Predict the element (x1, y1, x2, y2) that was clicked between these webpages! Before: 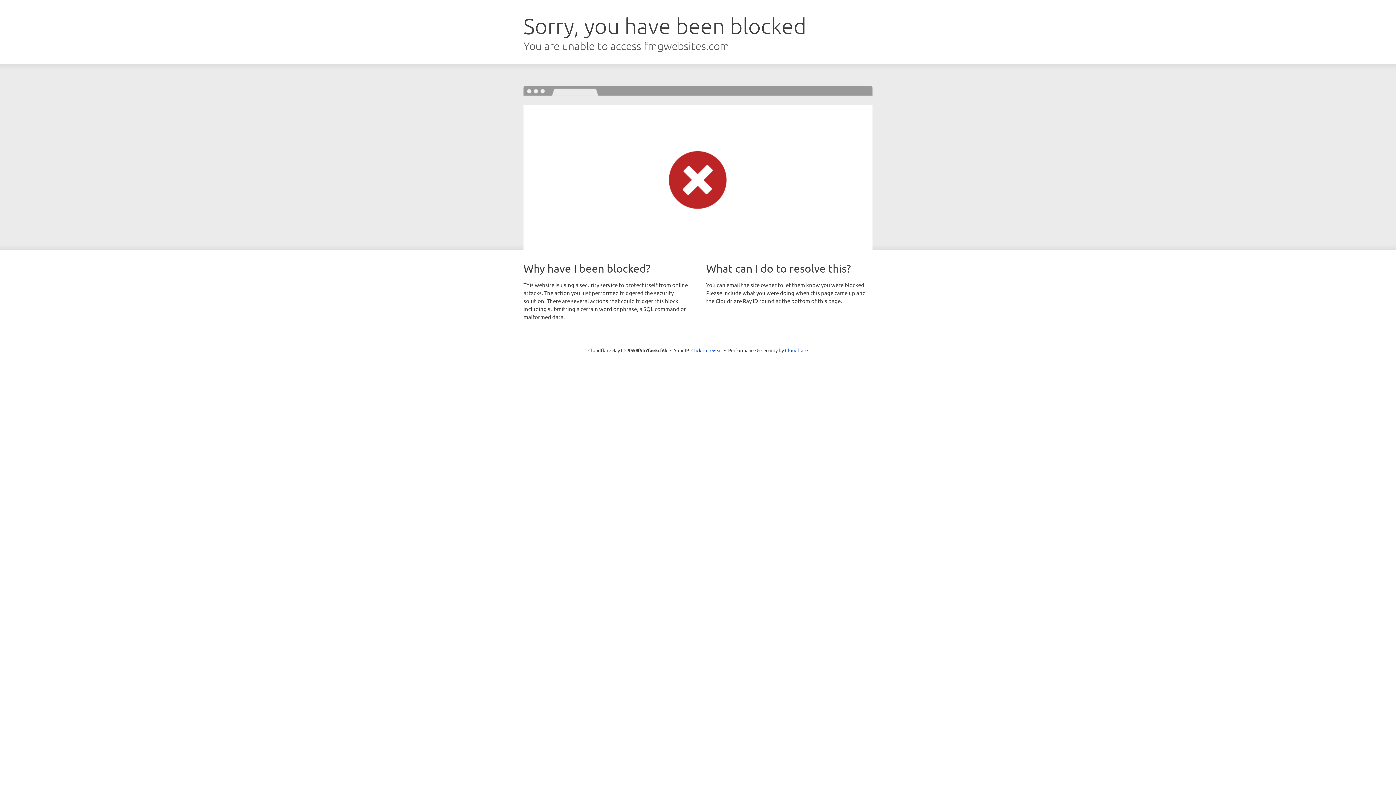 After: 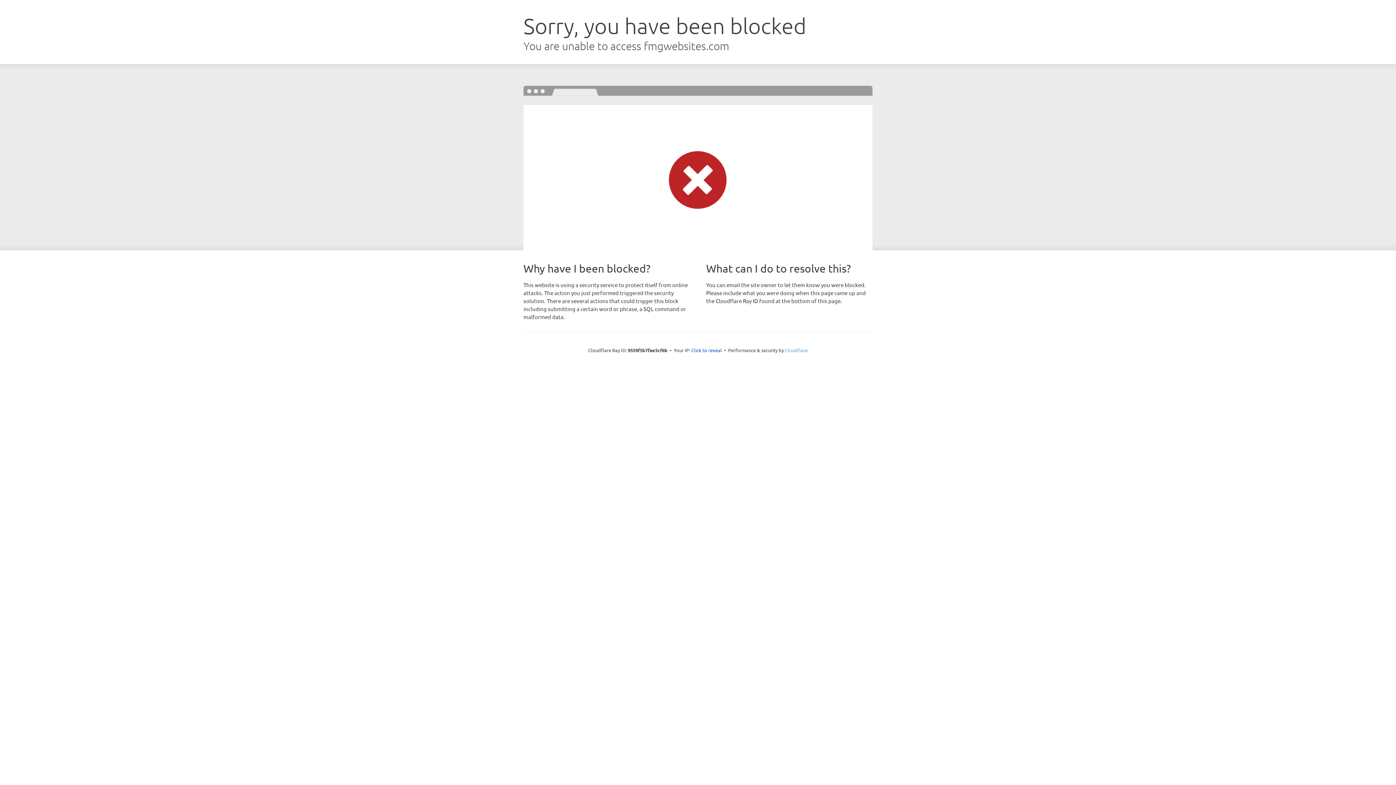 Action: label: Cloudflare bbox: (785, 347, 808, 353)